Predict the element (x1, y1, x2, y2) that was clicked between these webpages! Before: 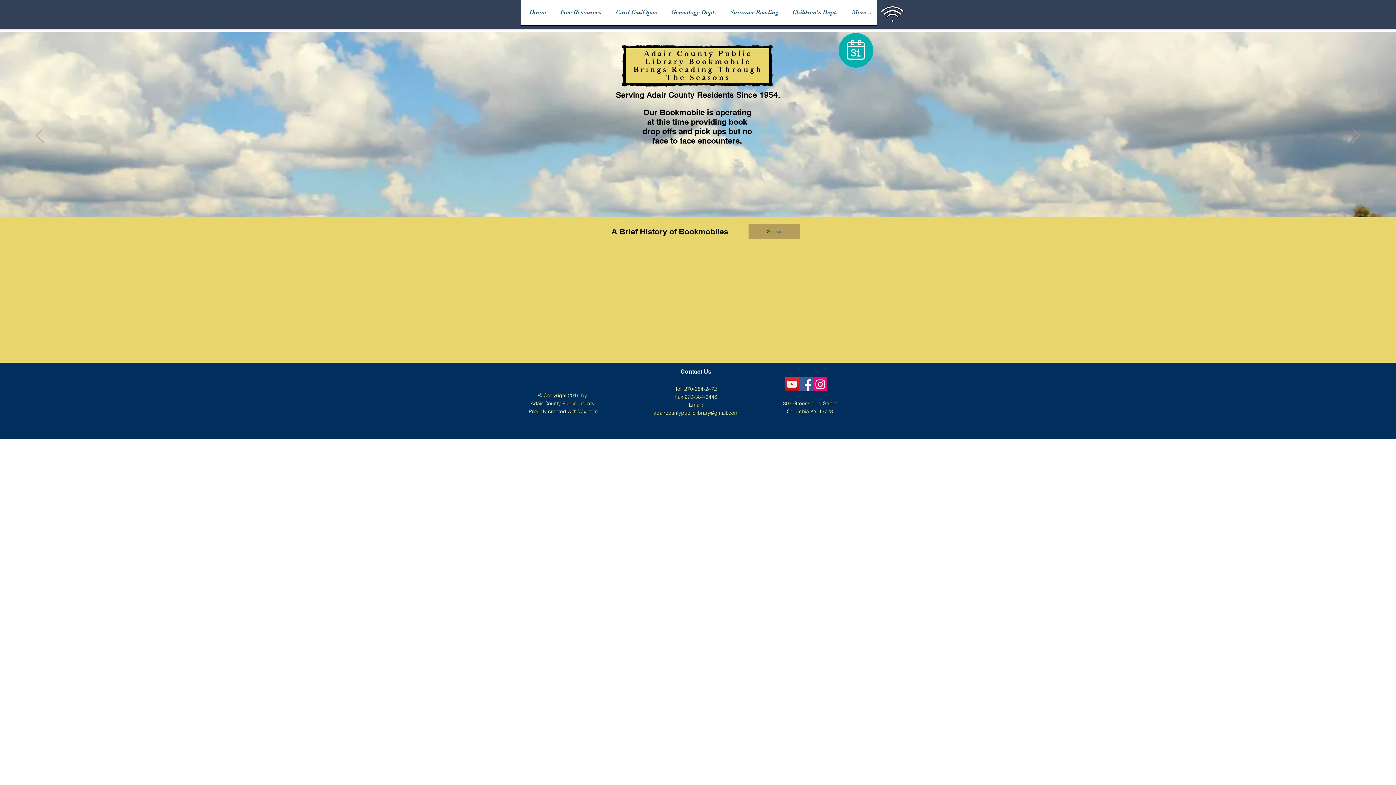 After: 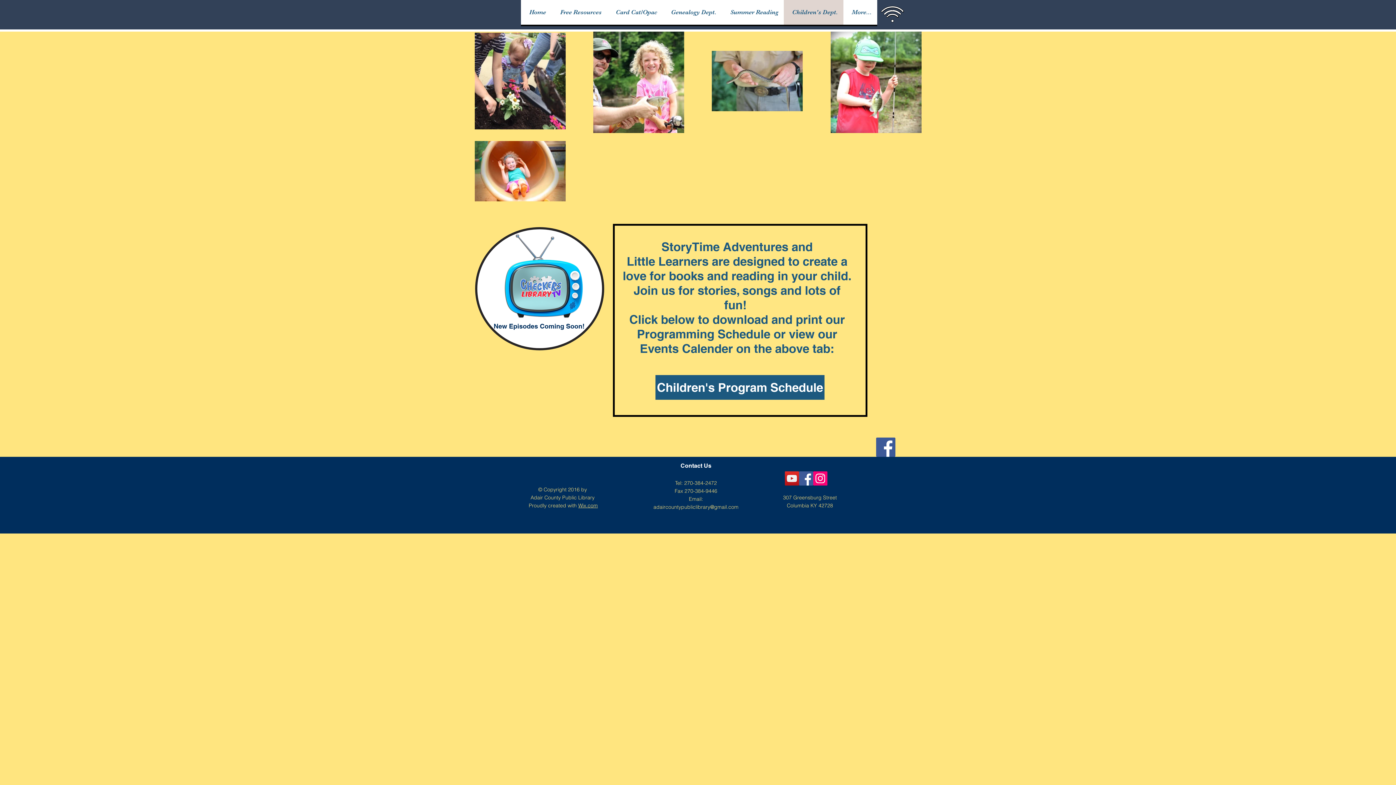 Action: bbox: (784, 0, 843, 24) label: Children's Dept.